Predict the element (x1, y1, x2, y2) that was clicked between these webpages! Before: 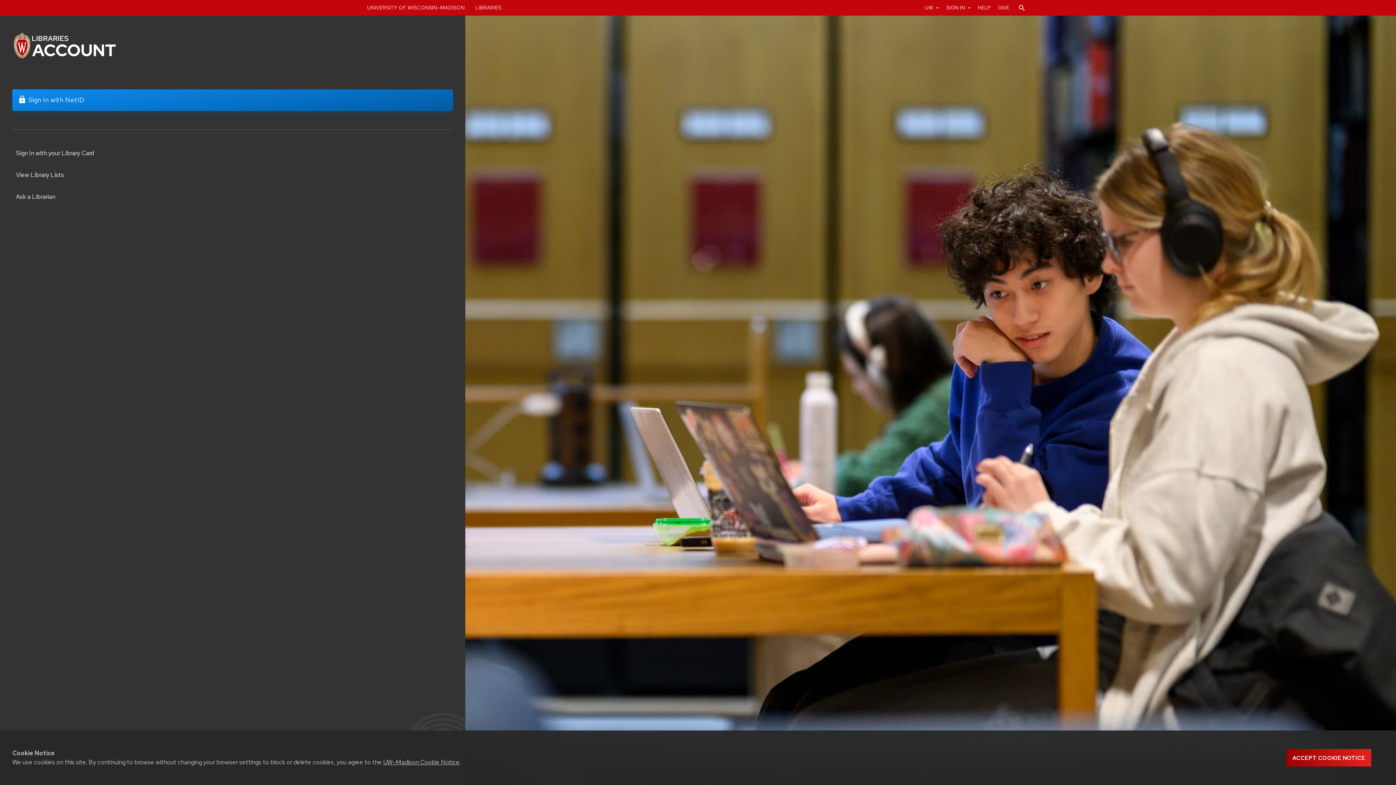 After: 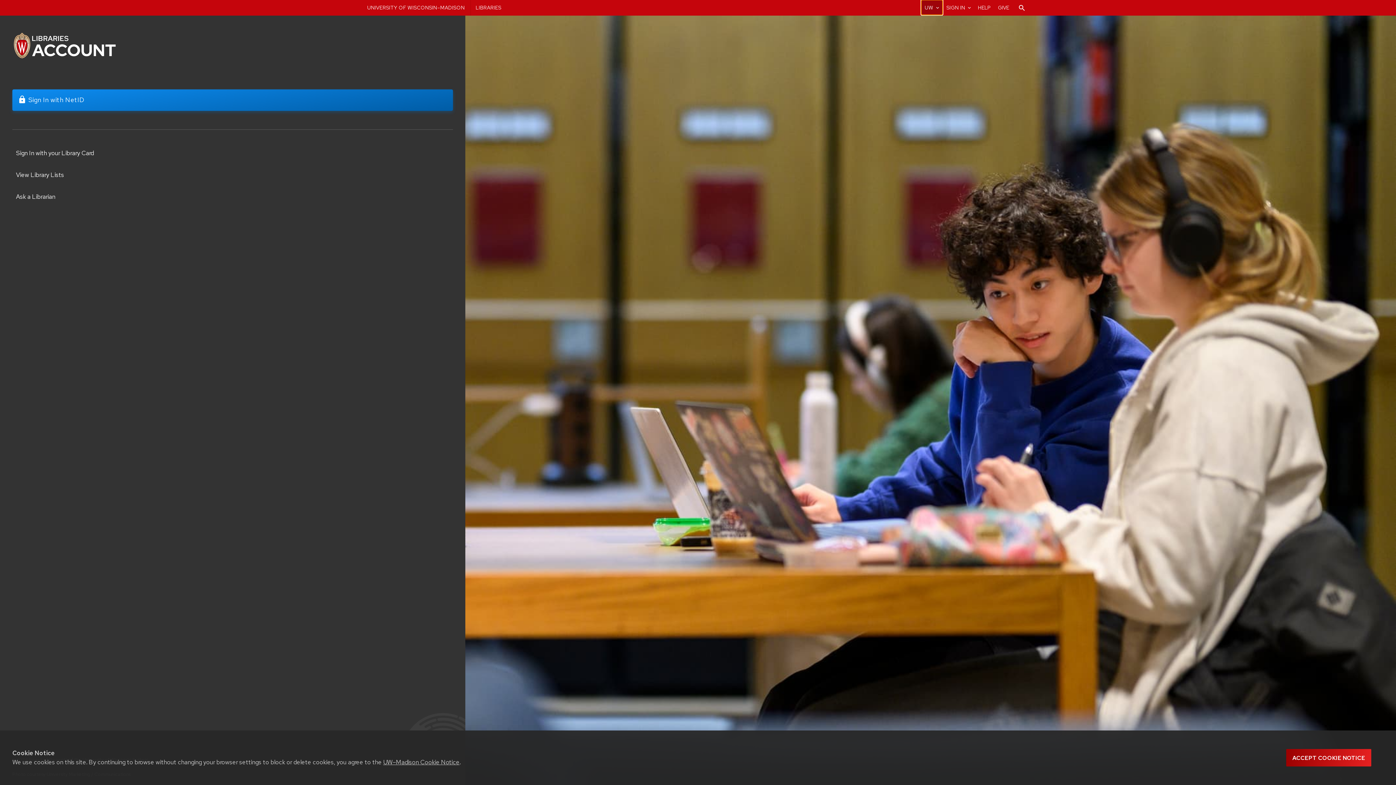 Action: bbox: (921, 0, 942, 14) label: UW-Madison resource links